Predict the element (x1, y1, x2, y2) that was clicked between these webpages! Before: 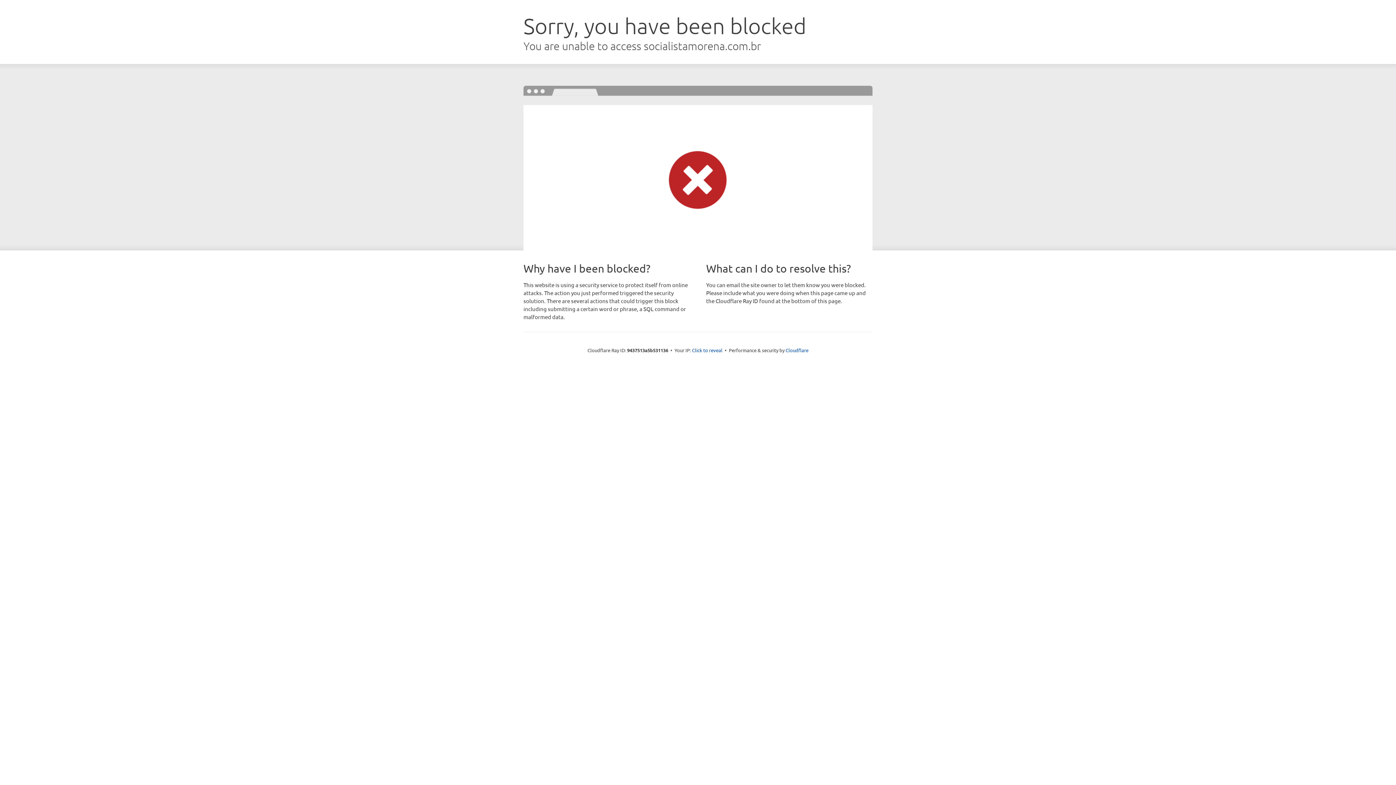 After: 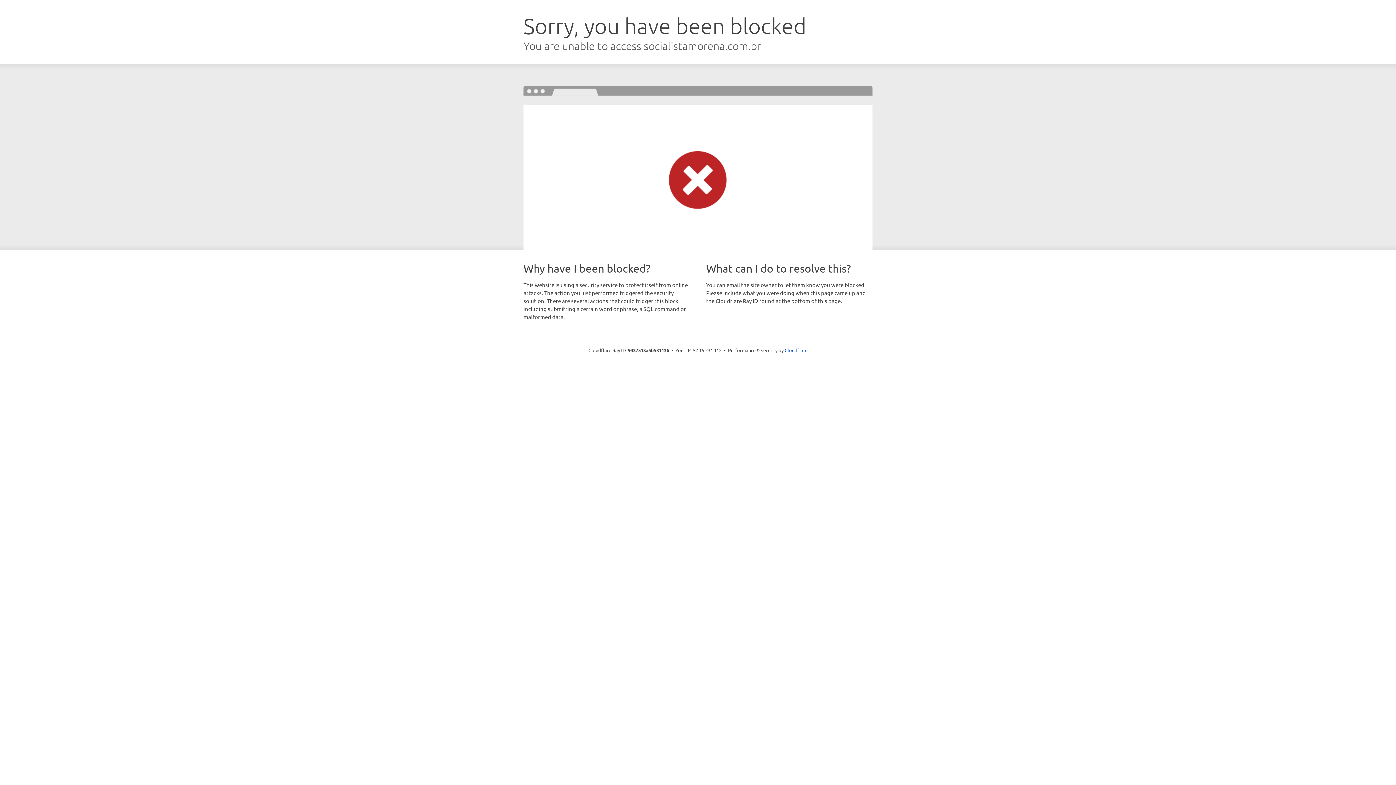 Action: label: Click to reveal bbox: (692, 346, 722, 353)